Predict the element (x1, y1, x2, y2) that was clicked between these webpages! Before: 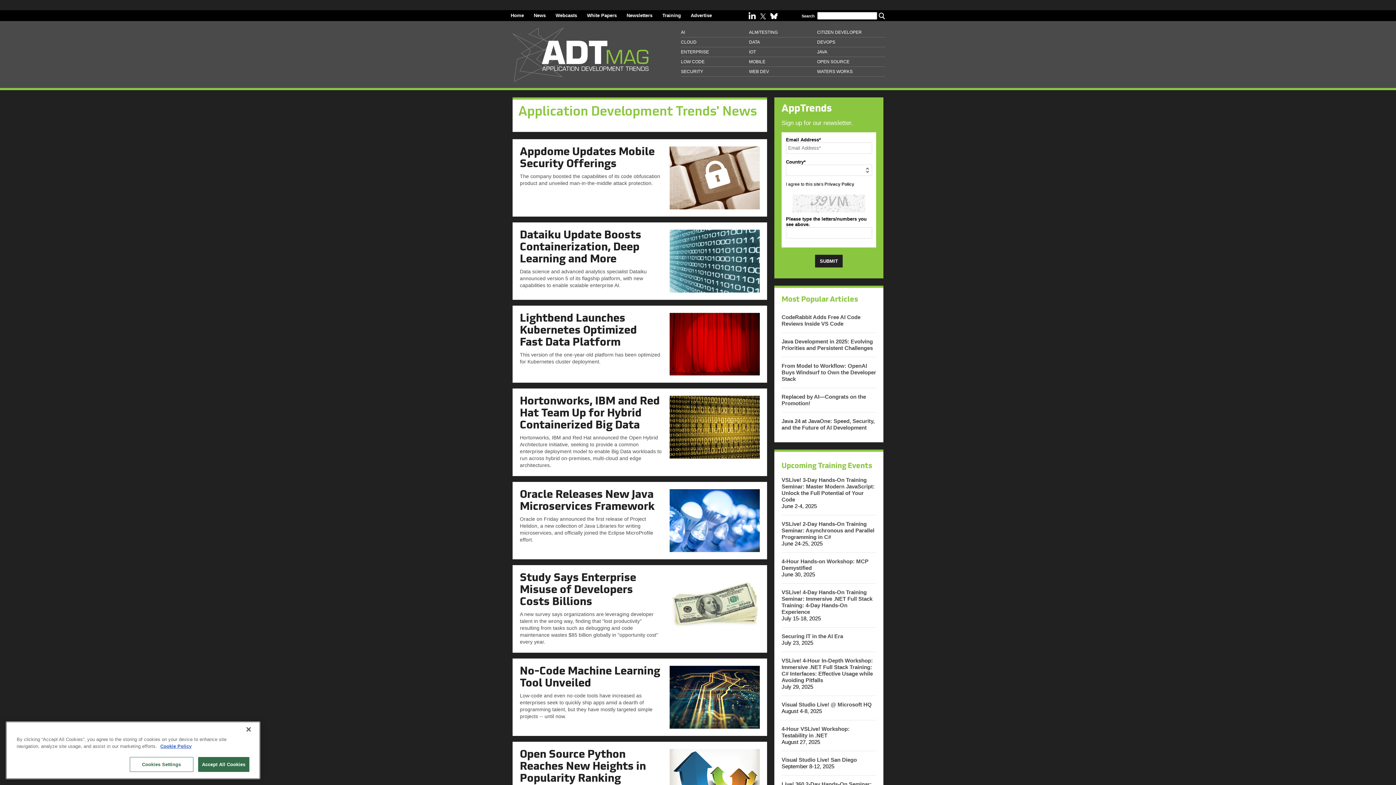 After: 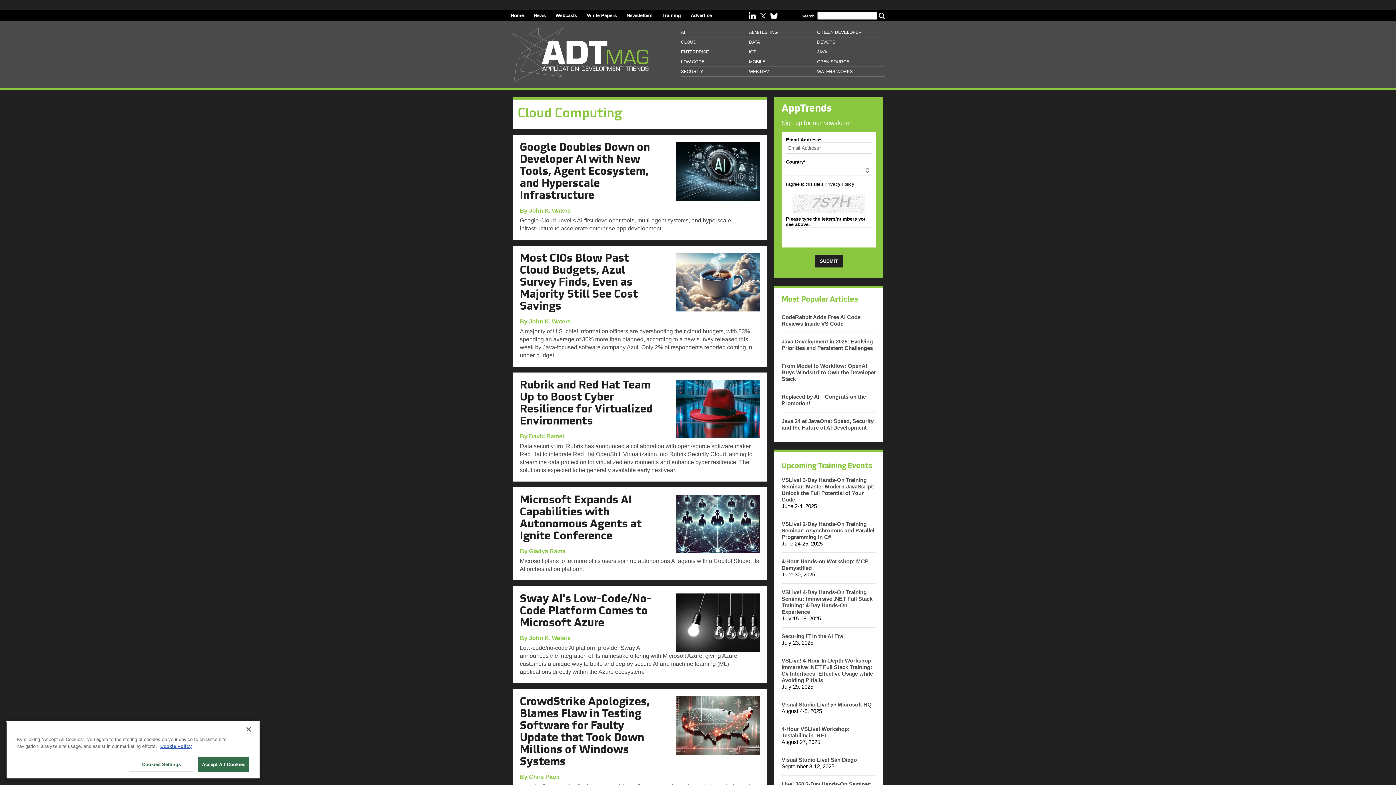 Action: bbox: (681, 37, 749, 47) label: CLOUD